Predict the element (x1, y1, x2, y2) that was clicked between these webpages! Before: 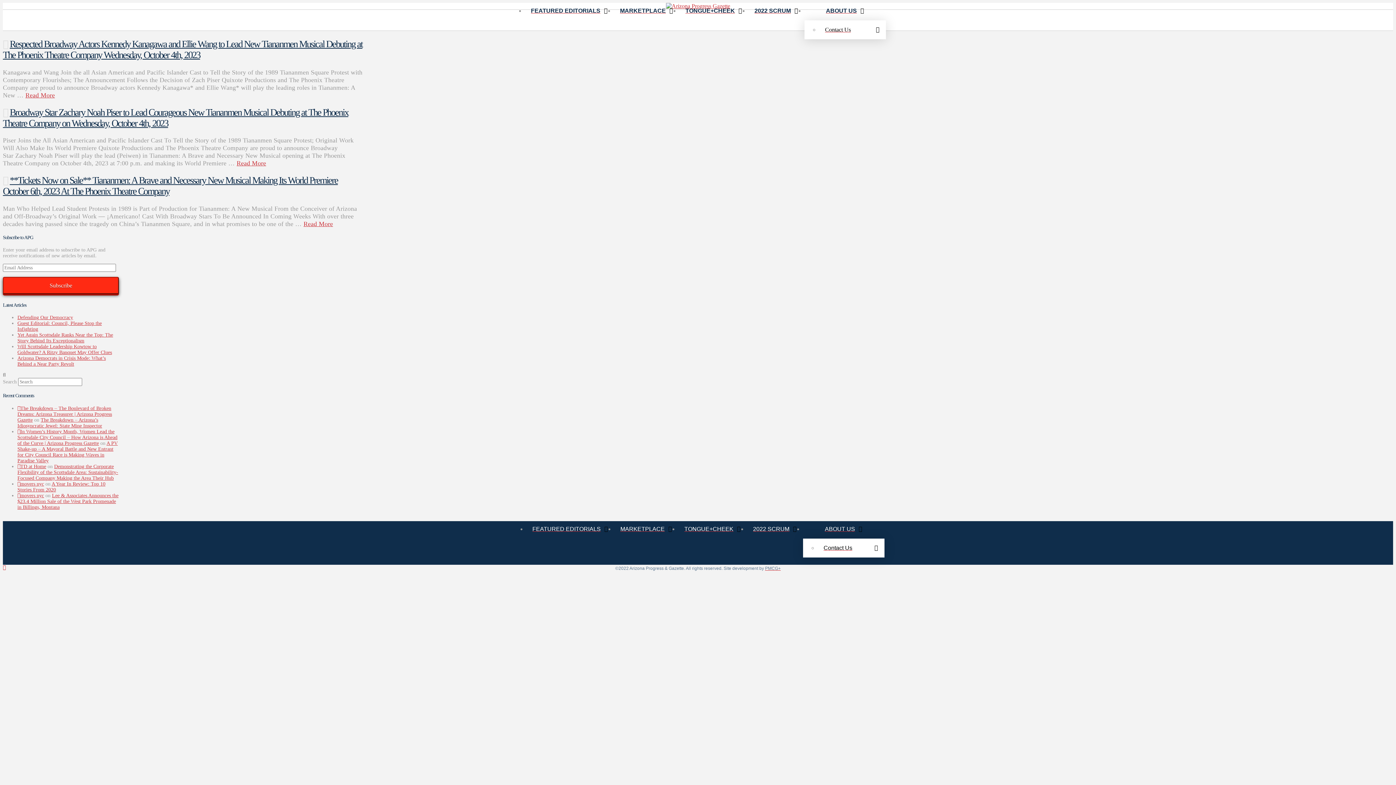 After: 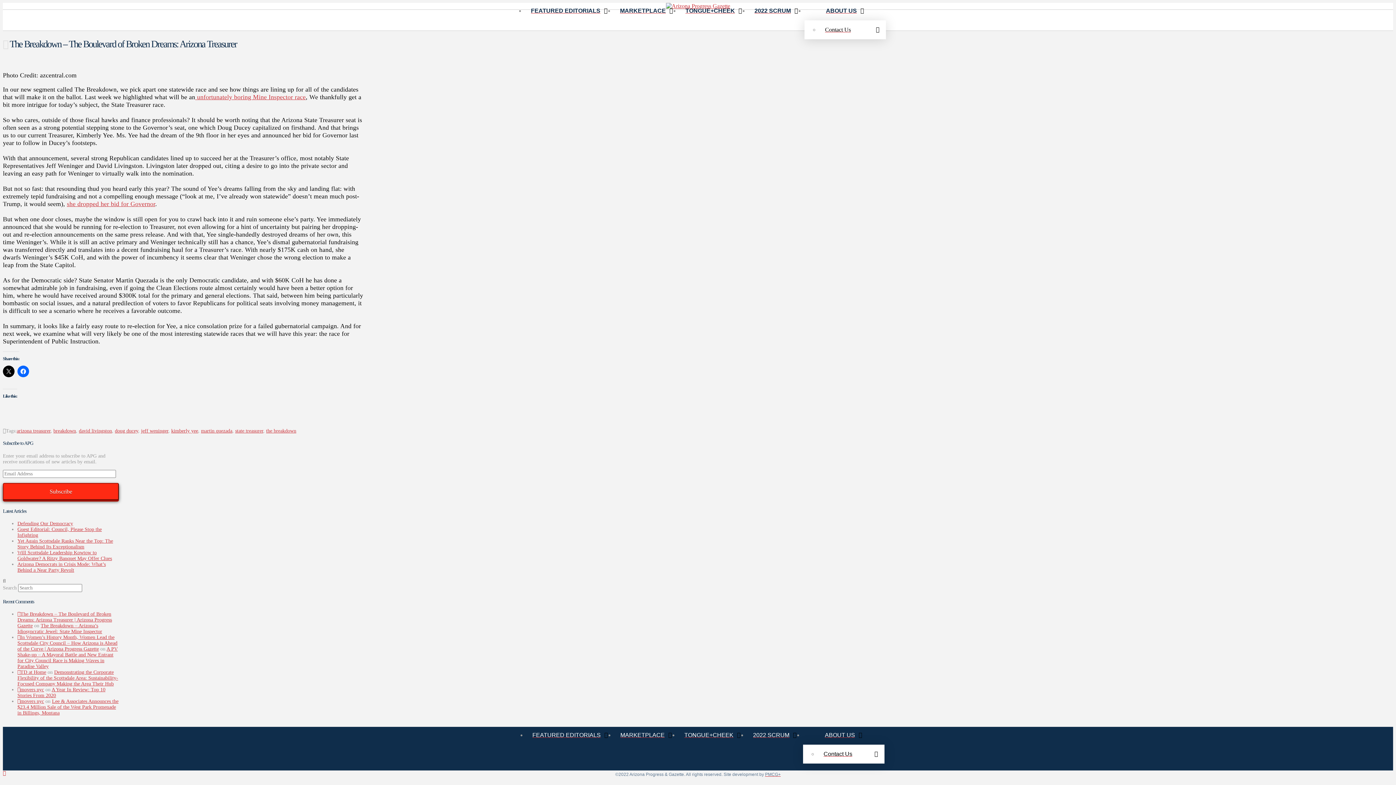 Action: label: The Breakdown – The Boulevard of Broken Dreams: Arizona Treasurer | Arizona Progress Gazette bbox: (17, 405, 112, 422)